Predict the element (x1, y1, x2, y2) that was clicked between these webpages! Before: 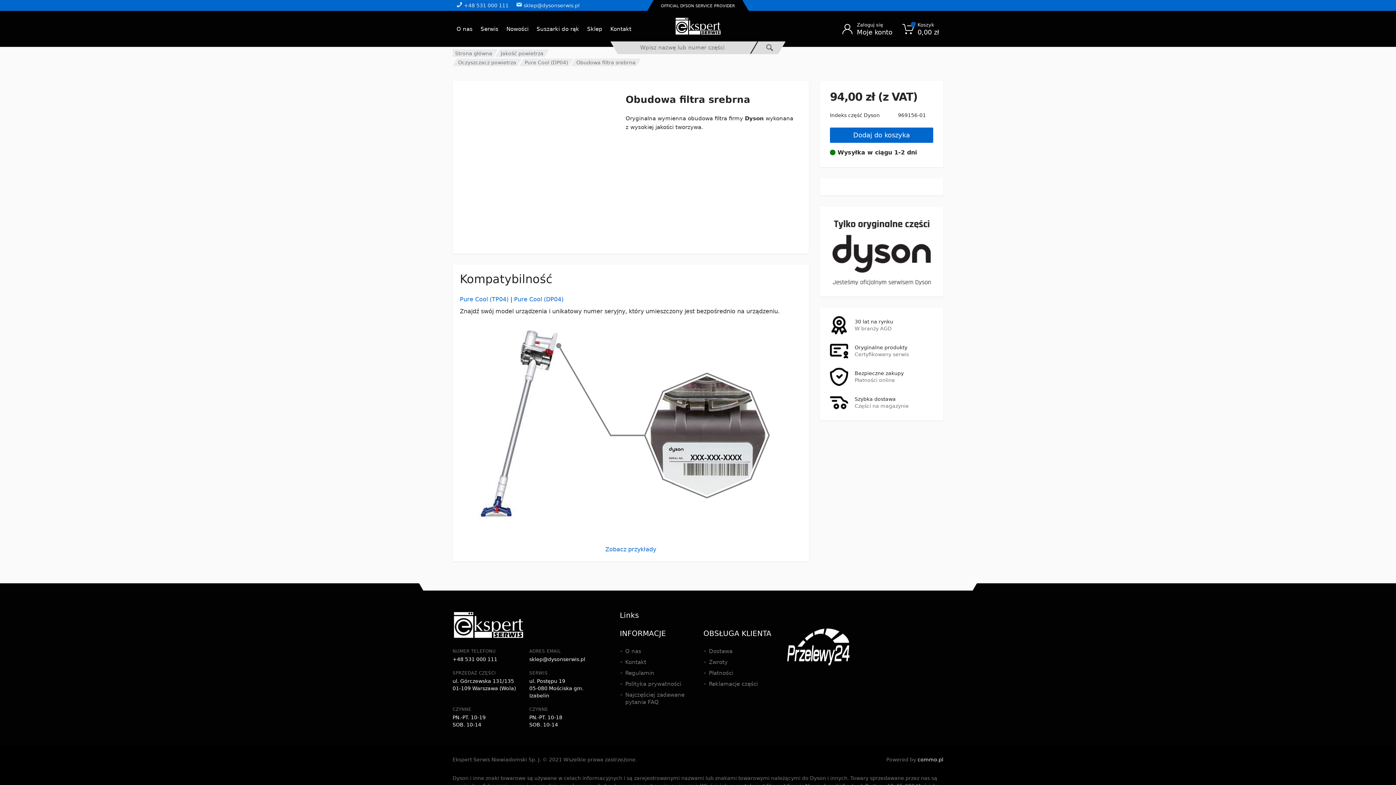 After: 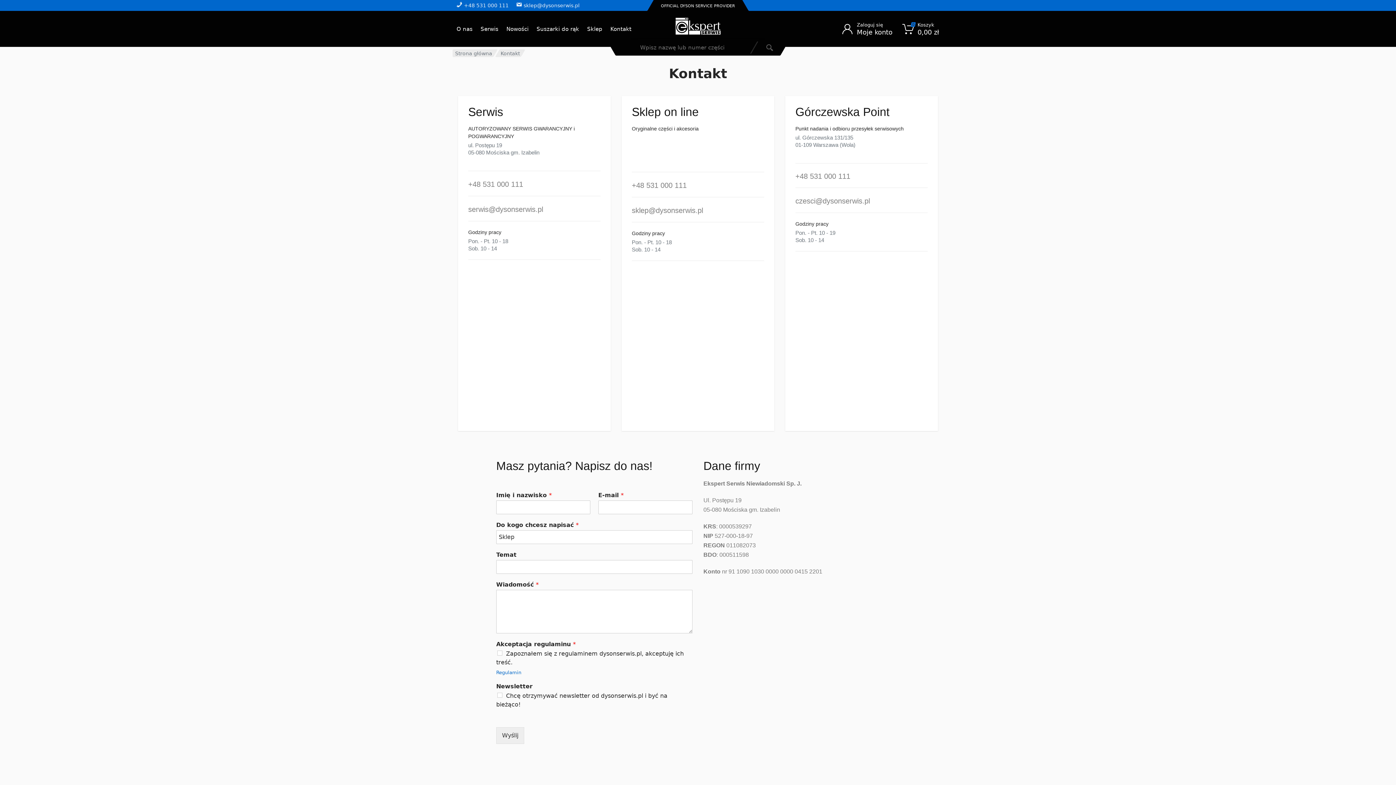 Action: label: Kontakt bbox: (625, 659, 646, 665)